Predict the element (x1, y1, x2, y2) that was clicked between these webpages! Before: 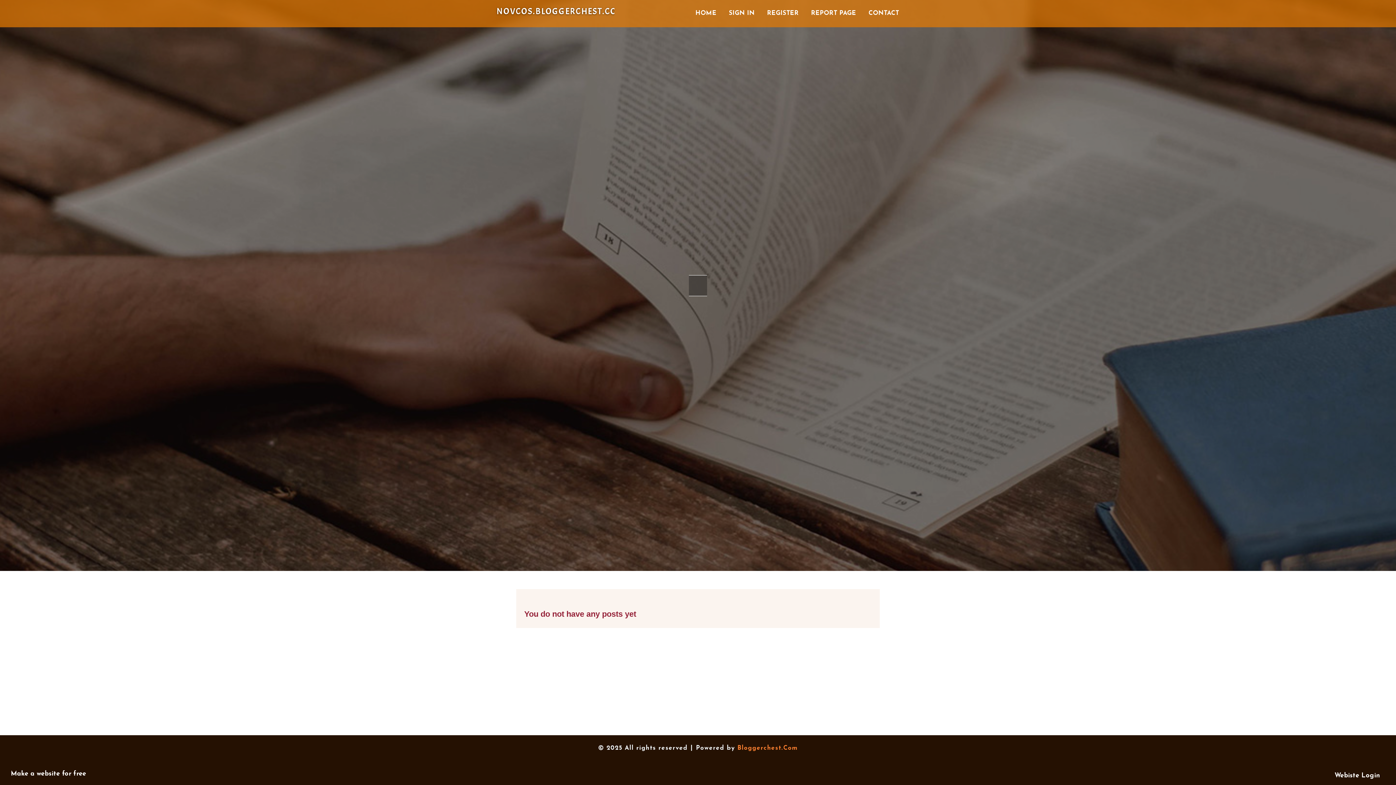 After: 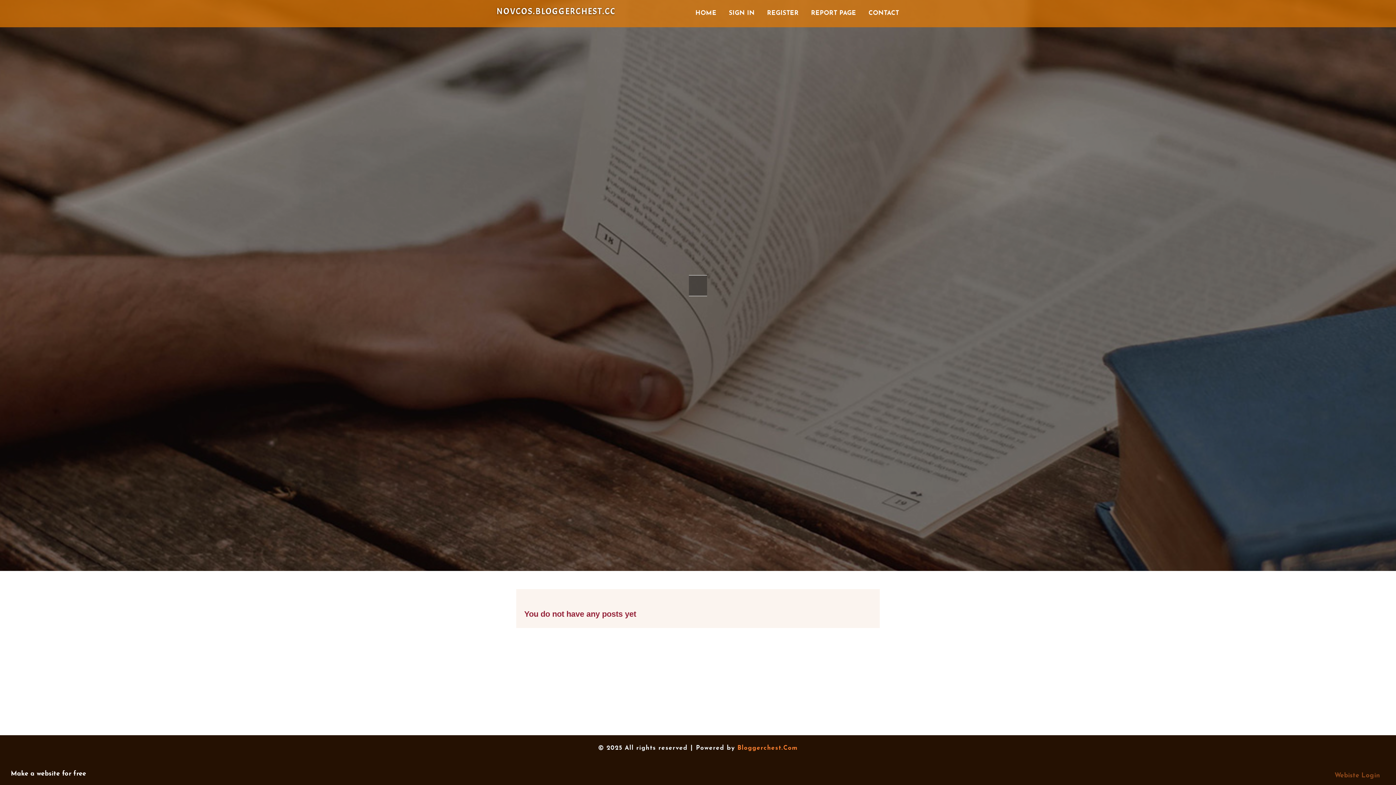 Action: label: Webiste Login bbox: (1334, 770, 1385, 778)